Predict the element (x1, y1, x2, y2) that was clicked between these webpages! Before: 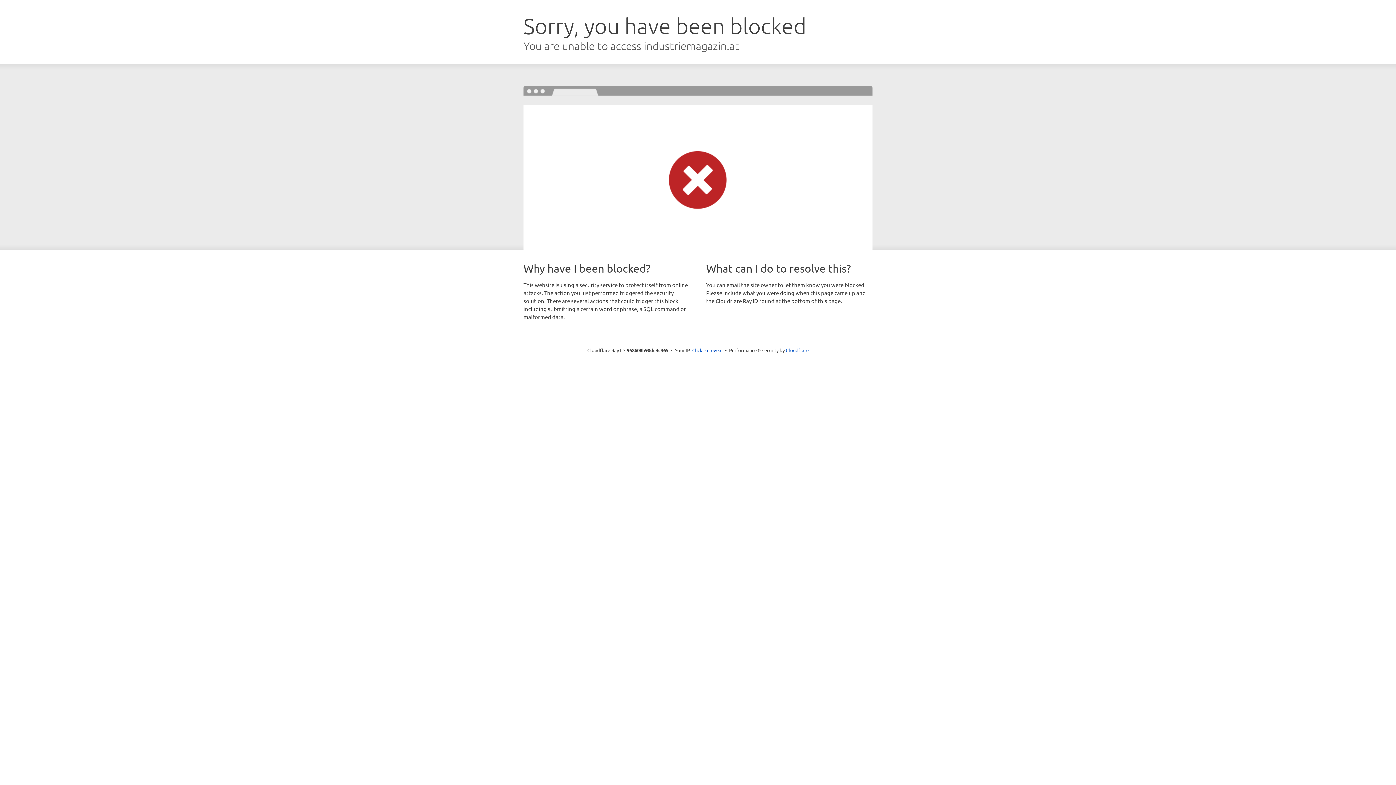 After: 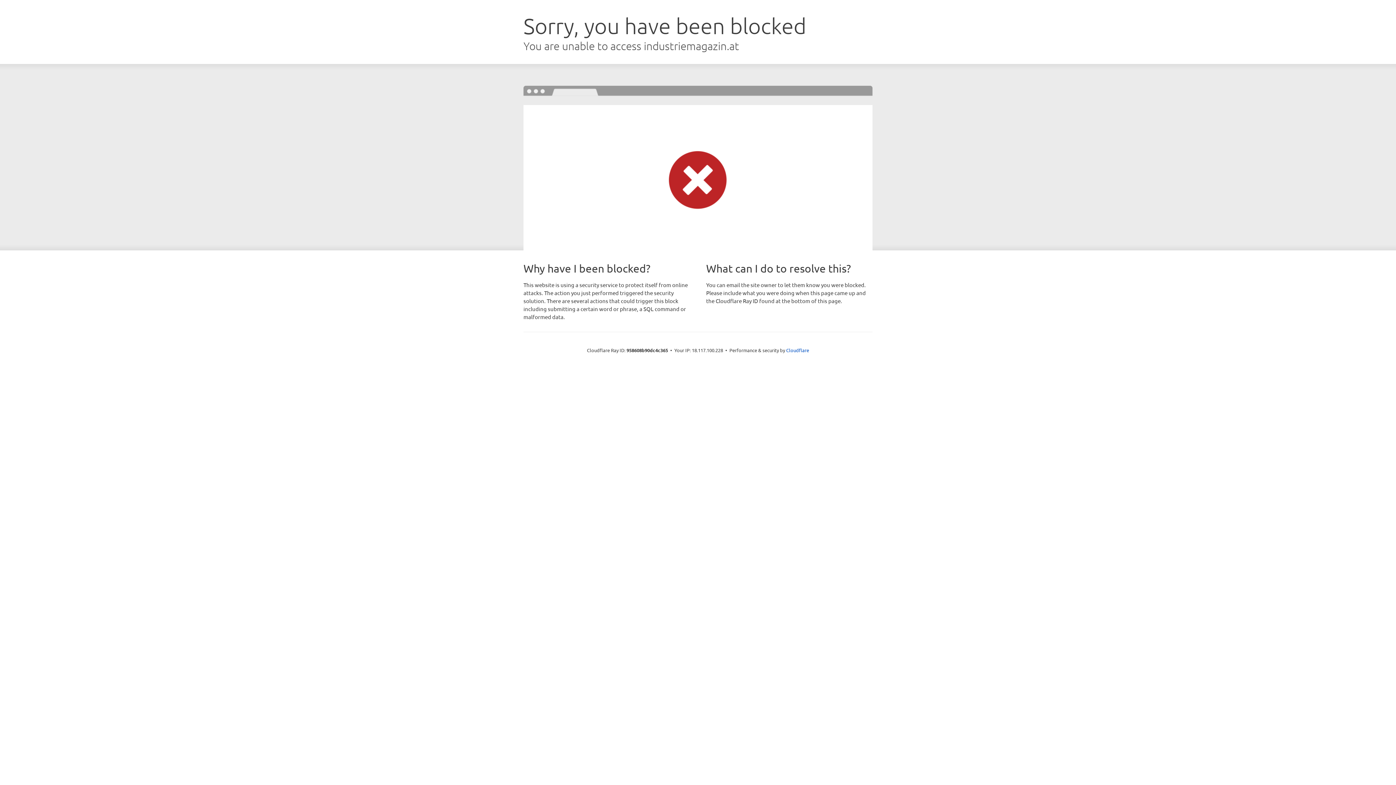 Action: bbox: (692, 346, 722, 353) label: Click to reveal